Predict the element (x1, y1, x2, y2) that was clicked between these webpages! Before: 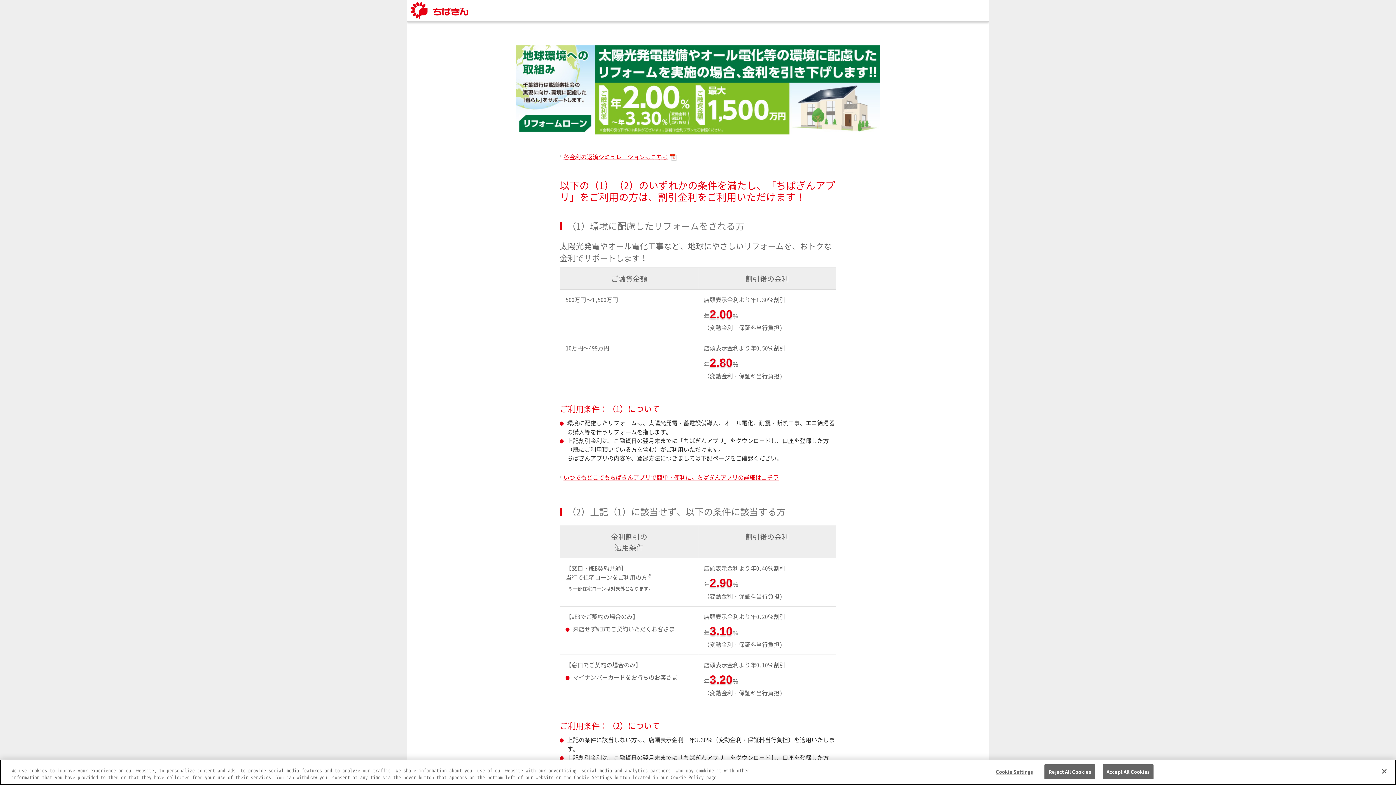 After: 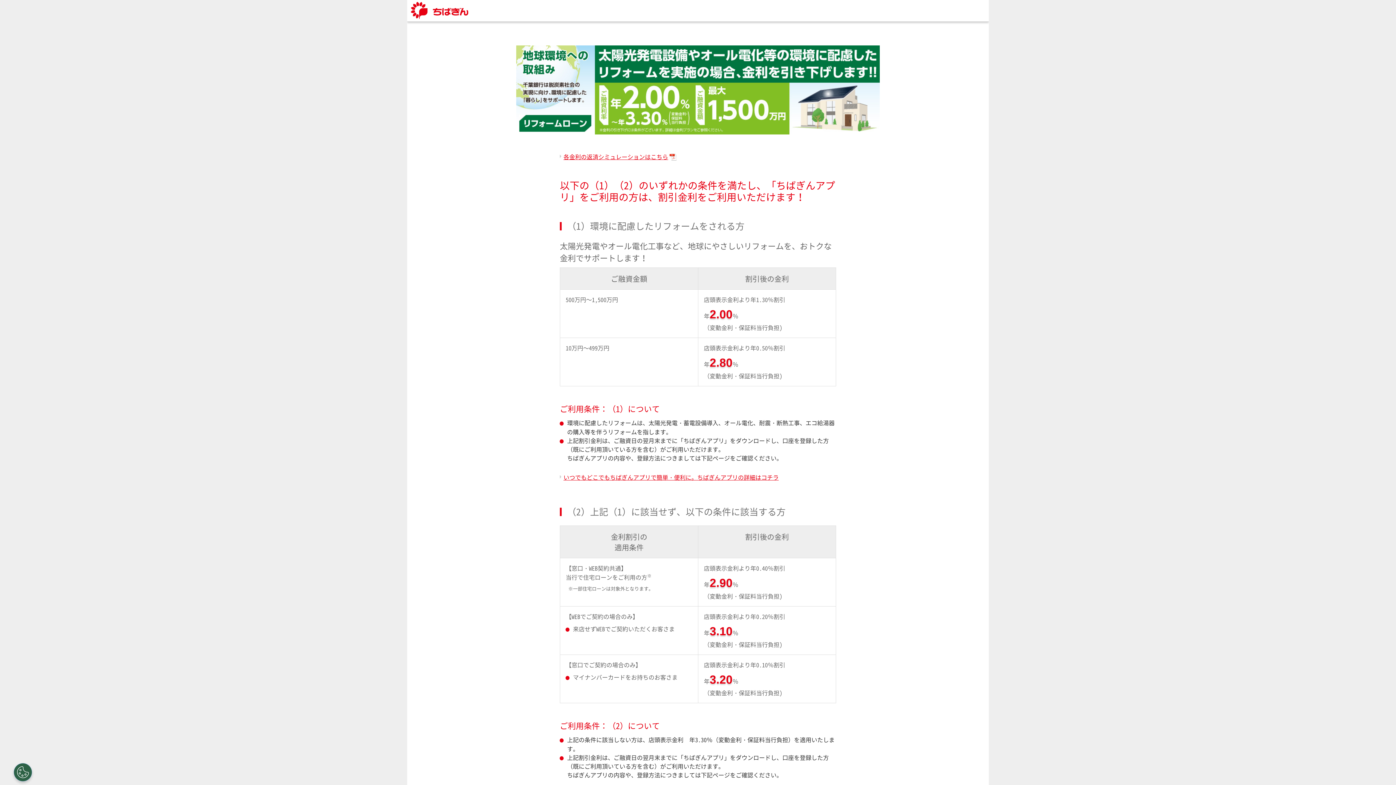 Action: label: Close bbox: (1376, 764, 1392, 780)